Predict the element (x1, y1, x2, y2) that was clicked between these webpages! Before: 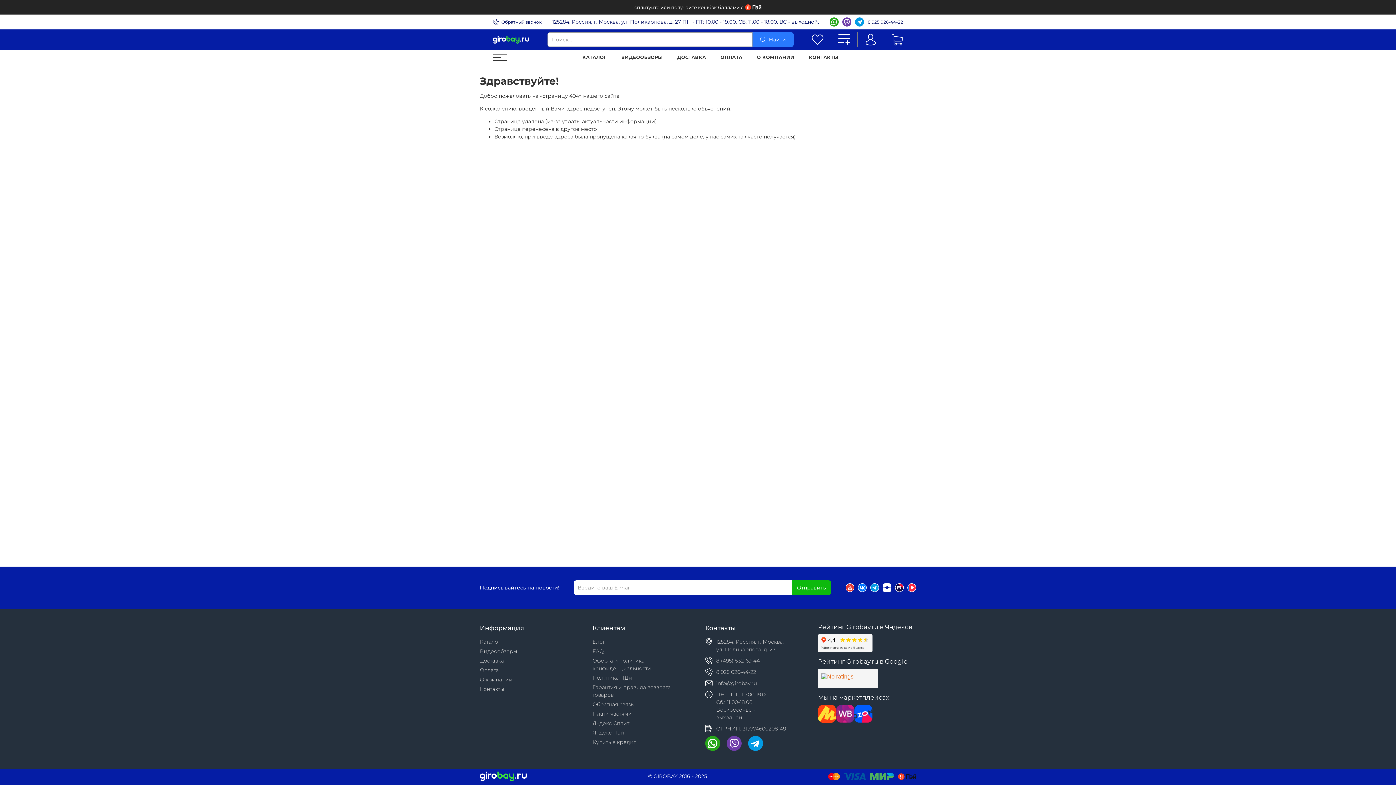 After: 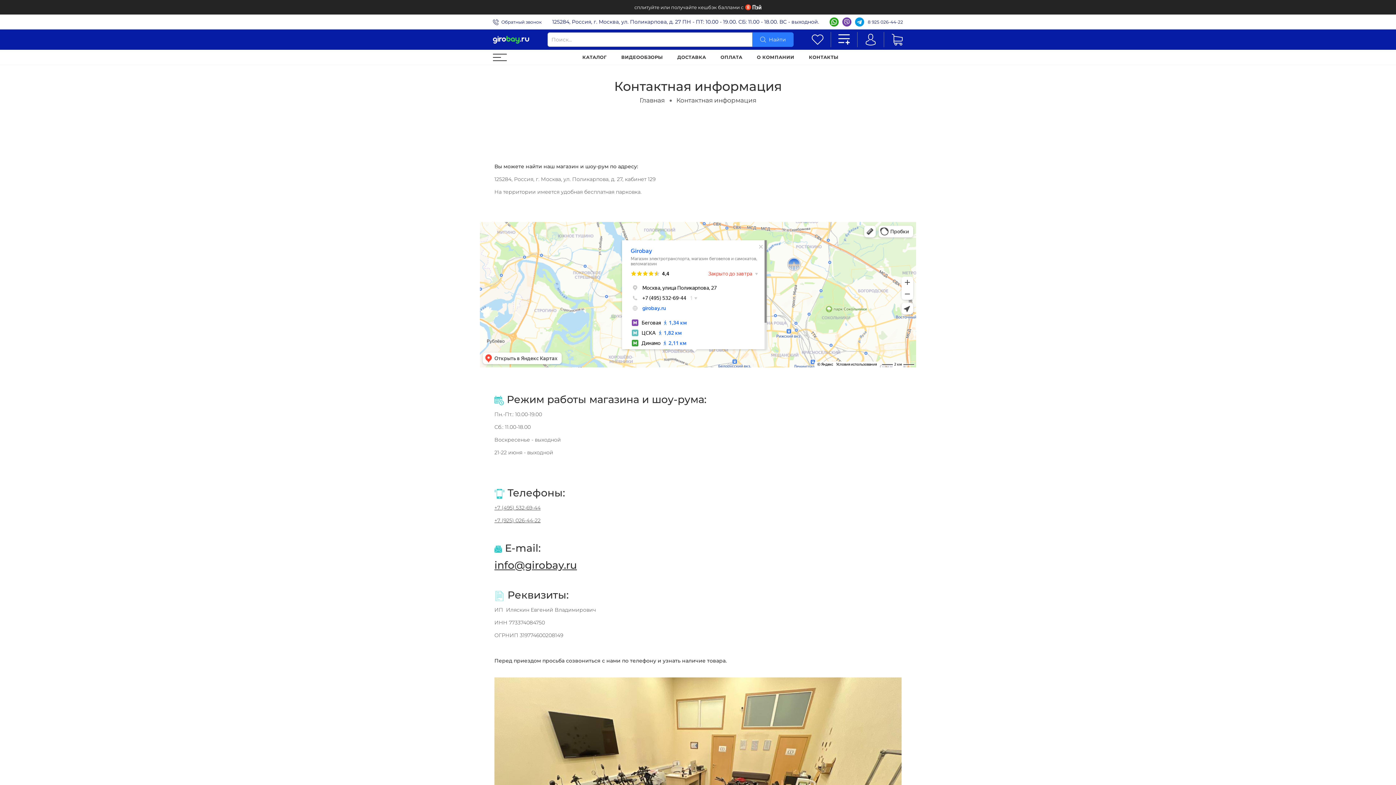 Action: bbox: (480, 686, 504, 692) label: Контакты